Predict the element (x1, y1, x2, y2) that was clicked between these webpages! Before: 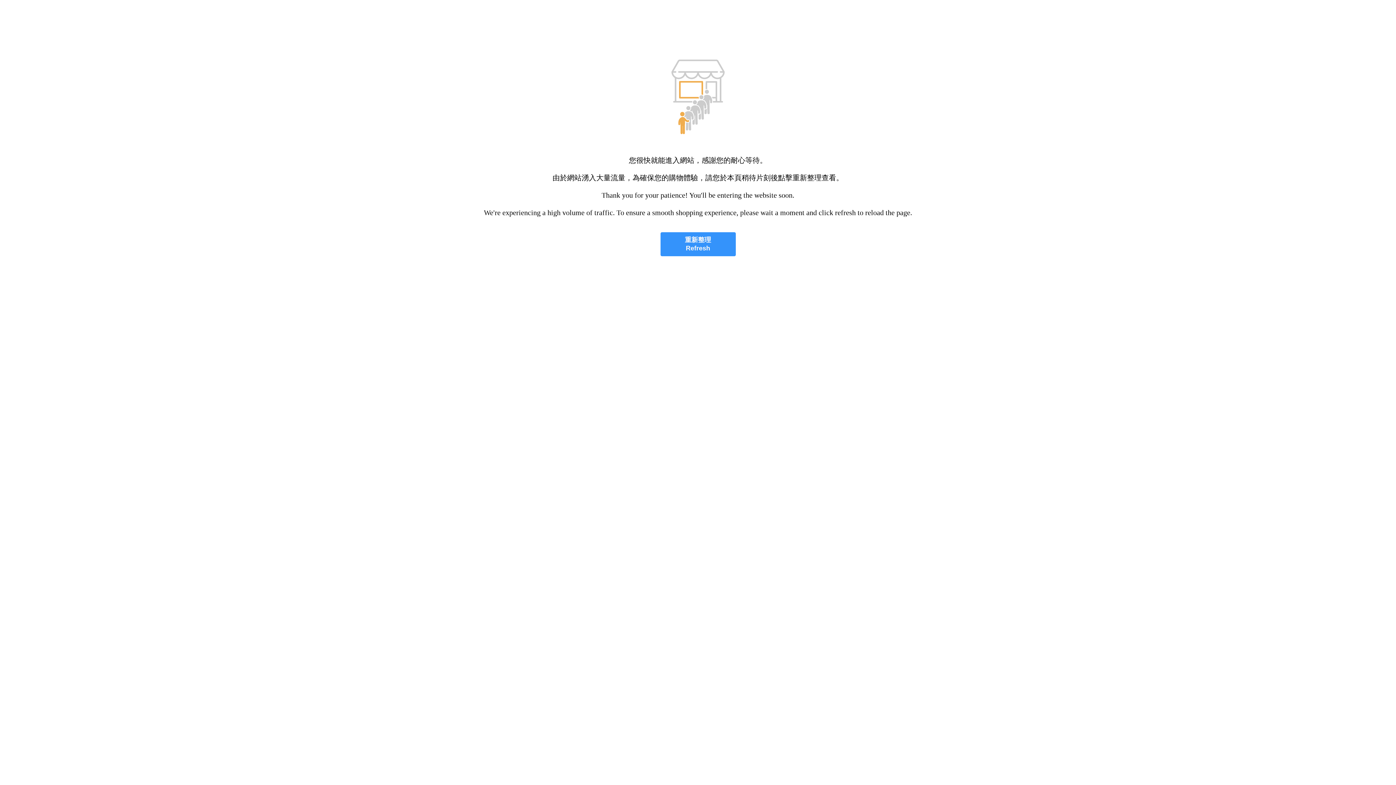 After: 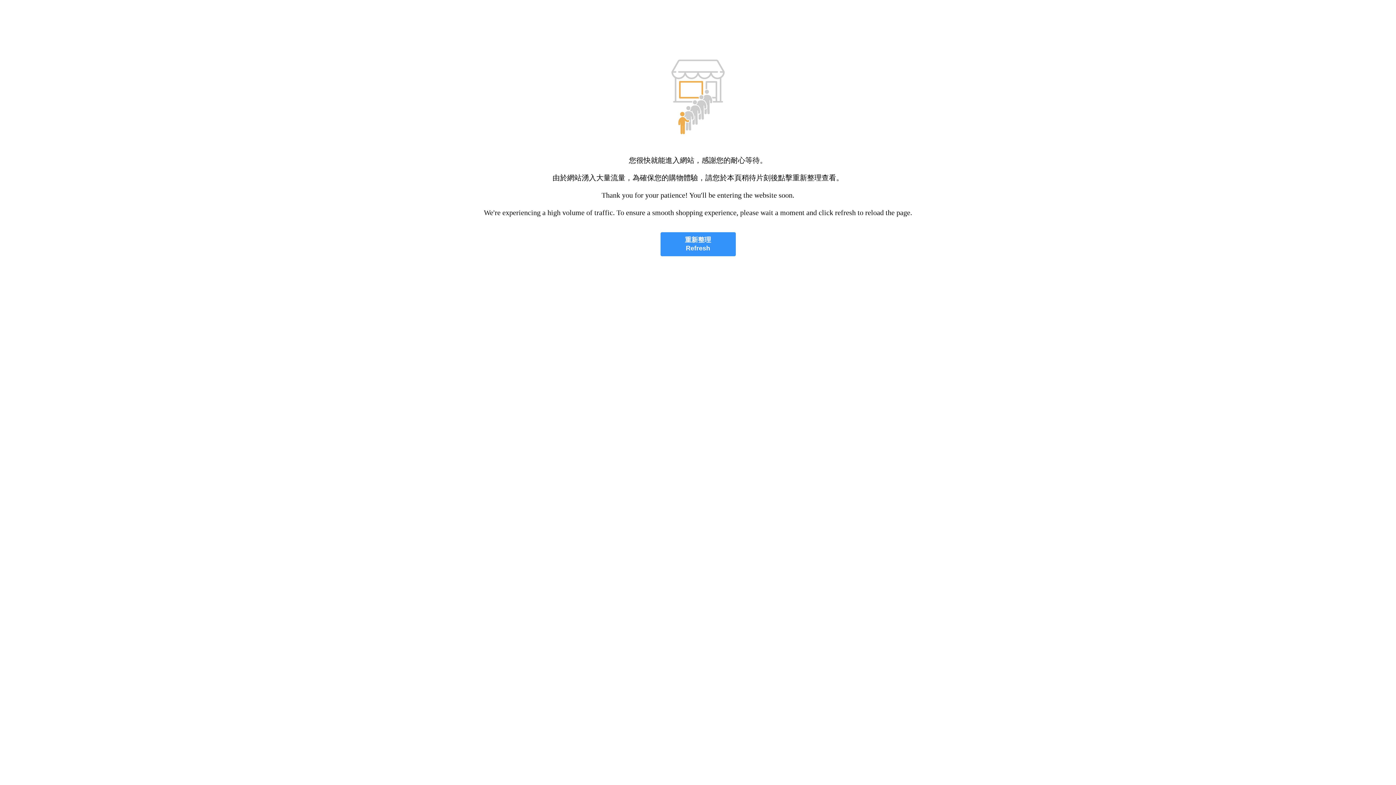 Action: bbox: (660, 232, 735, 256) label: 重新整理
Refresh